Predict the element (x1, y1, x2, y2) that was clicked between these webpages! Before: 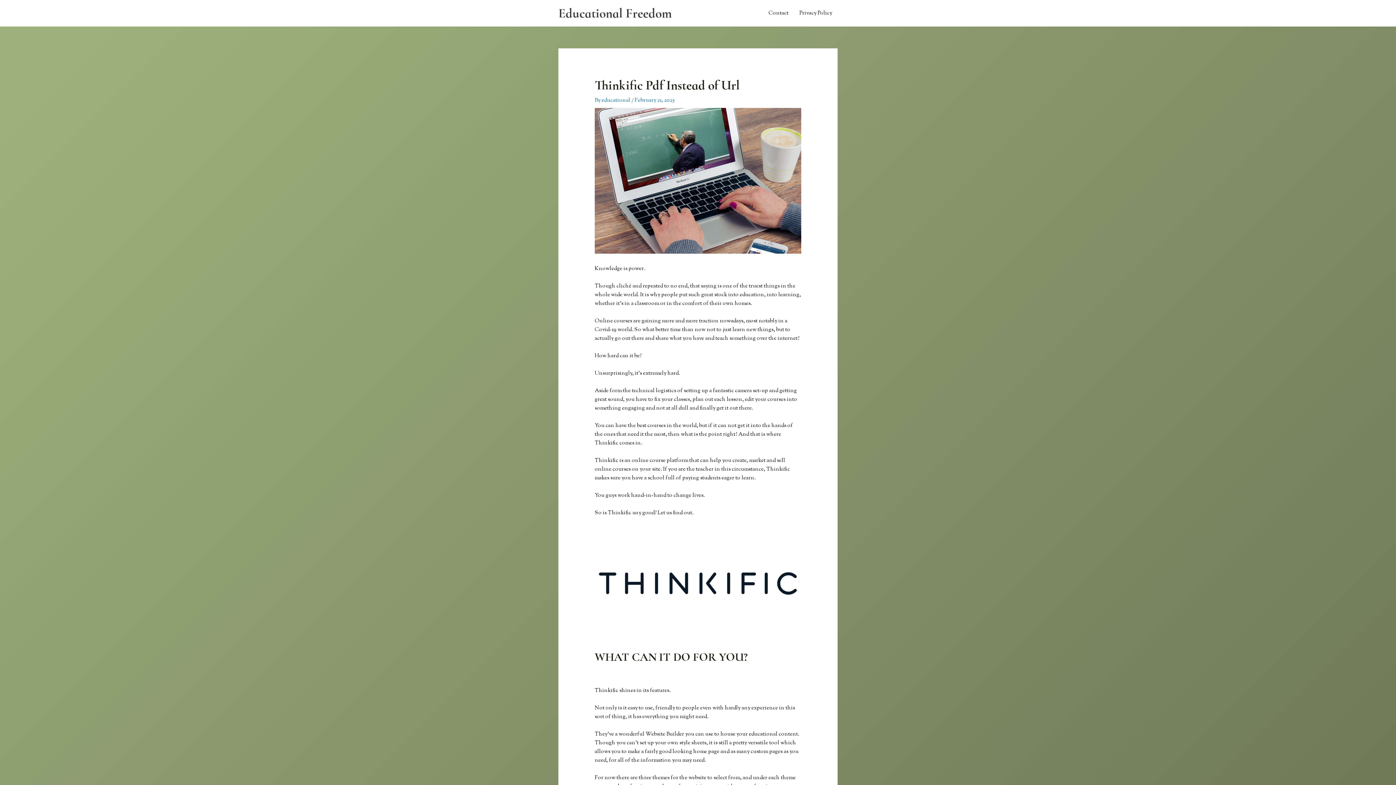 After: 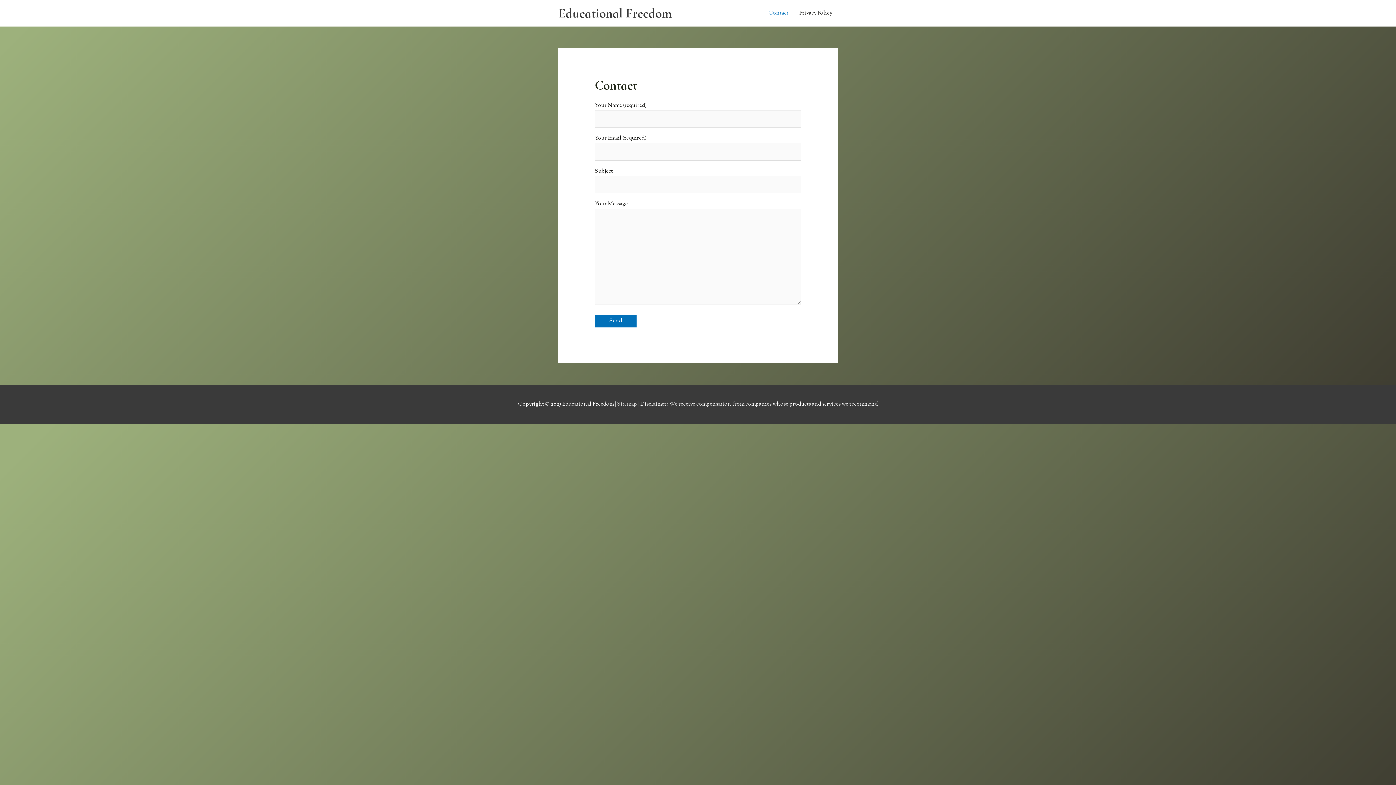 Action: bbox: (763, 0, 794, 26) label: Contact